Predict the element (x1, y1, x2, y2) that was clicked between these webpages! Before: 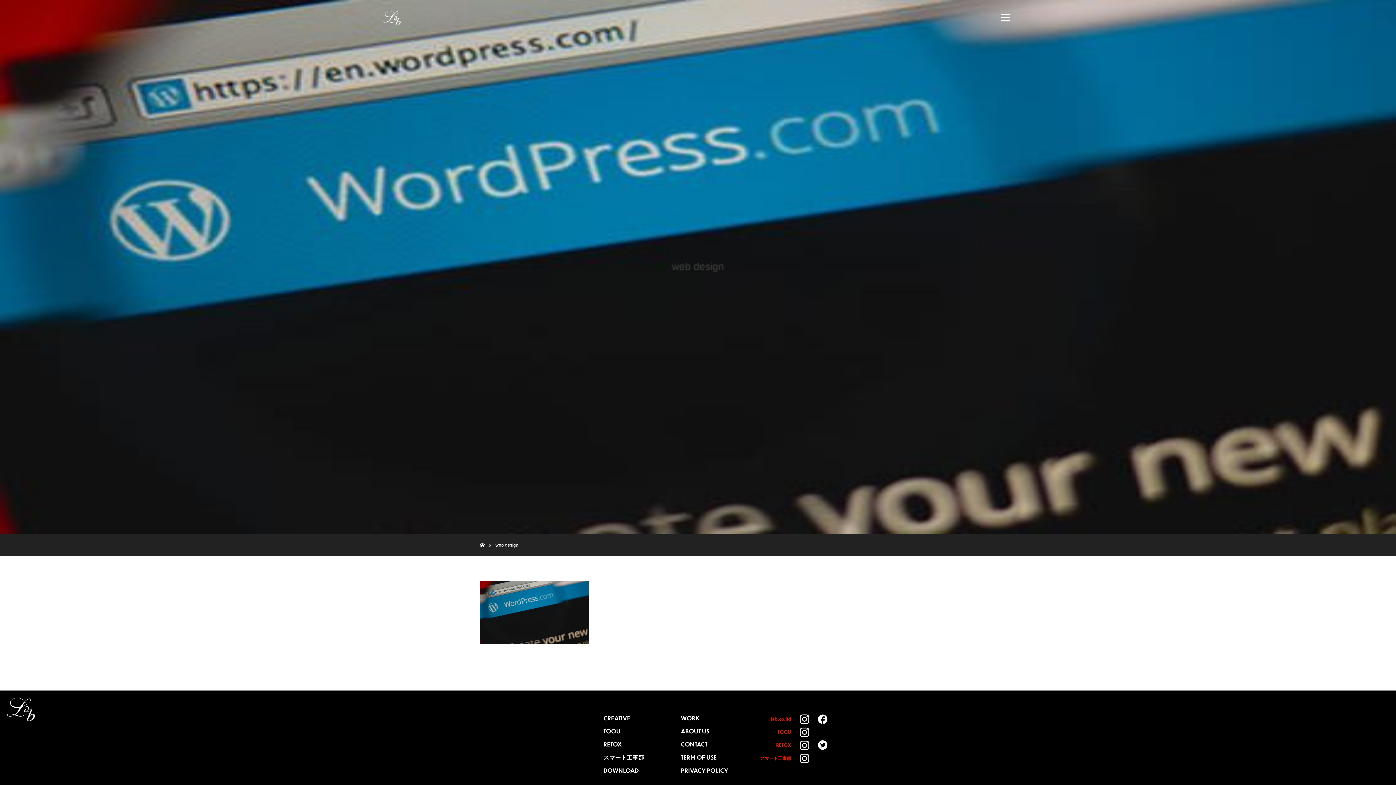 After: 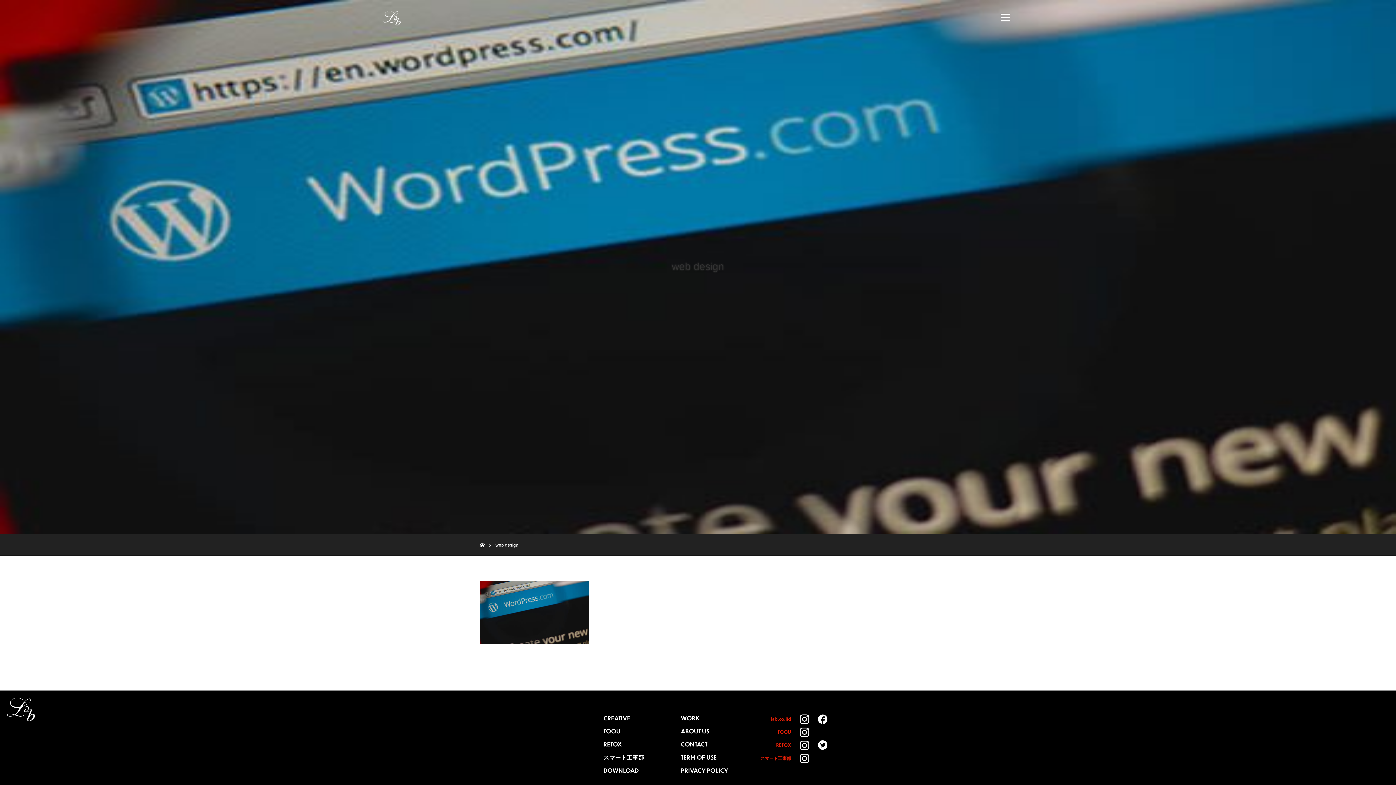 Action: bbox: (791, 740, 818, 750)